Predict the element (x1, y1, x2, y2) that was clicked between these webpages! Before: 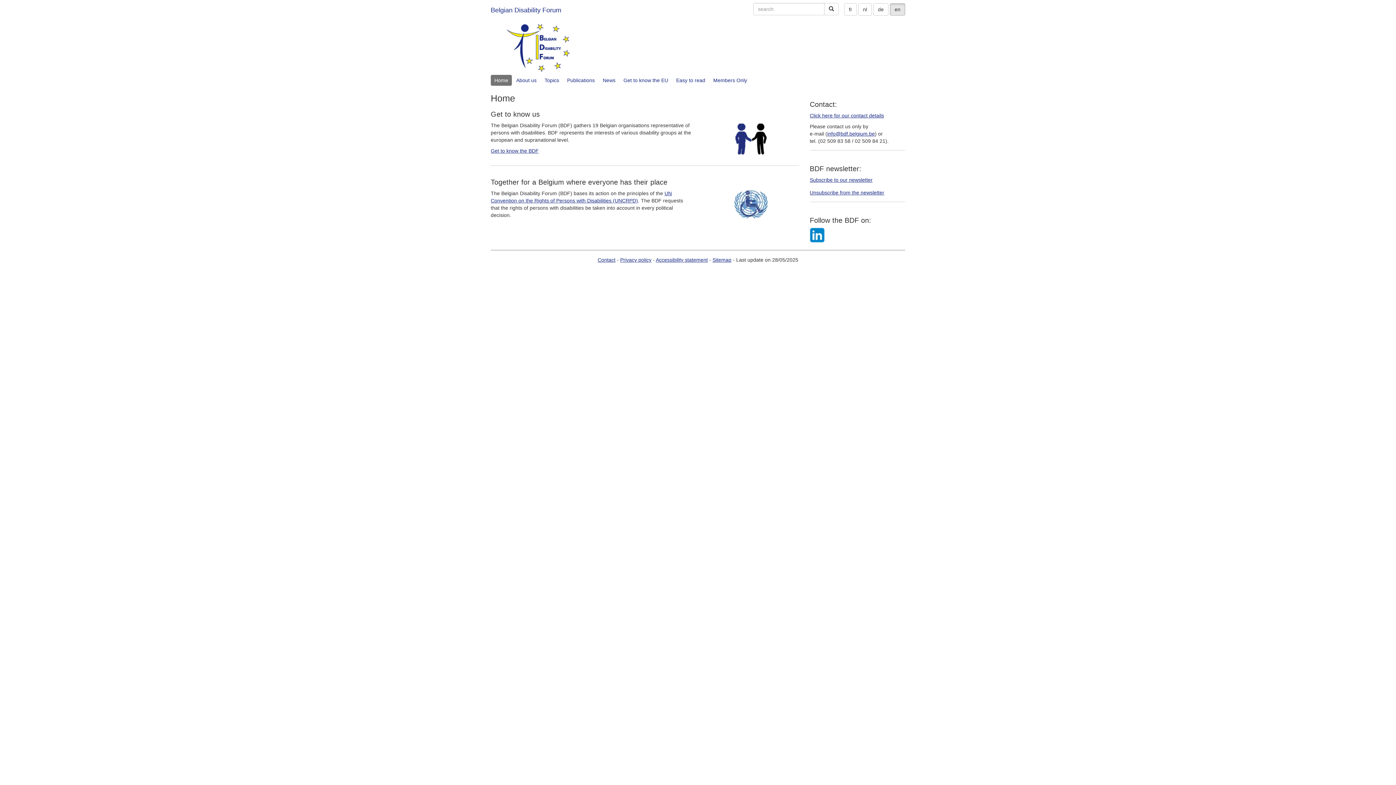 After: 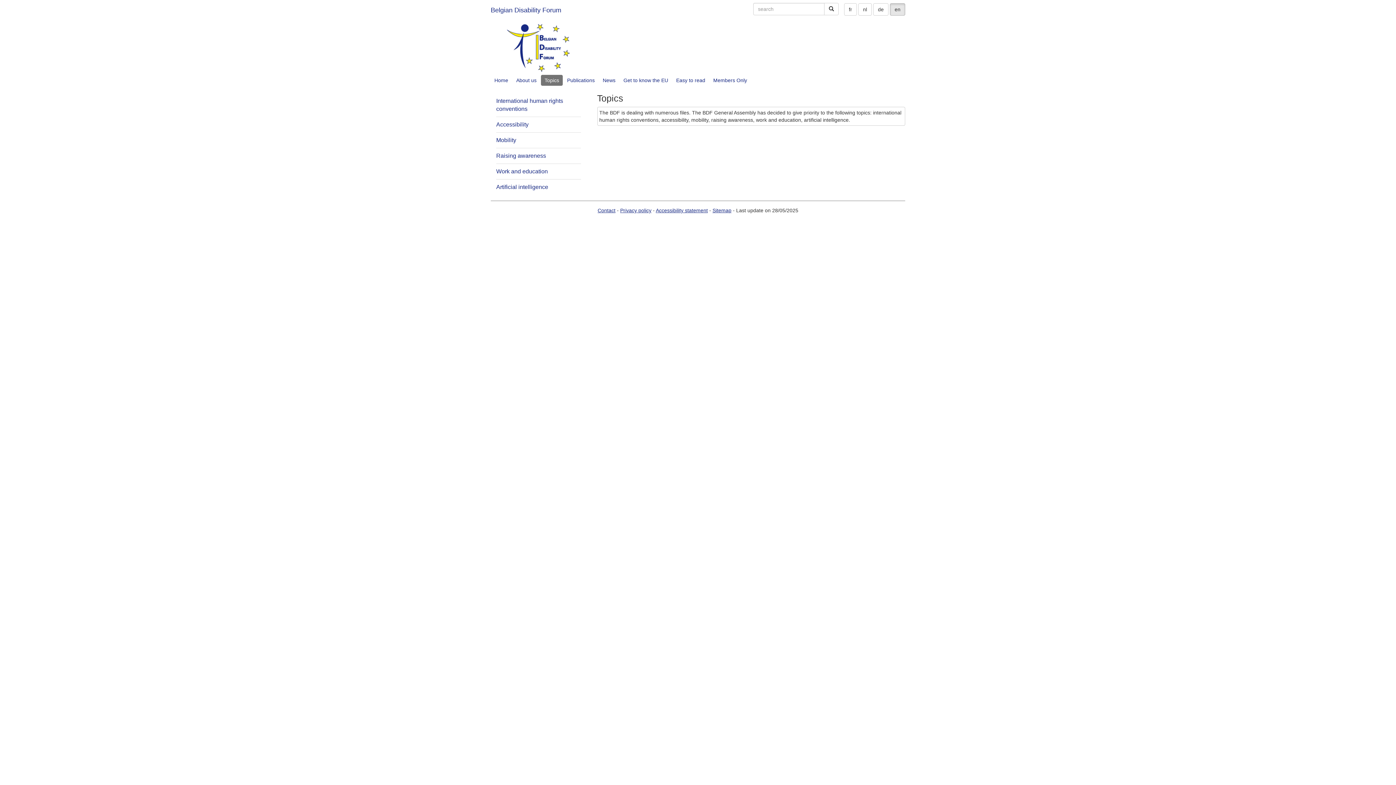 Action: bbox: (541, 74, 562, 85) label: Topics